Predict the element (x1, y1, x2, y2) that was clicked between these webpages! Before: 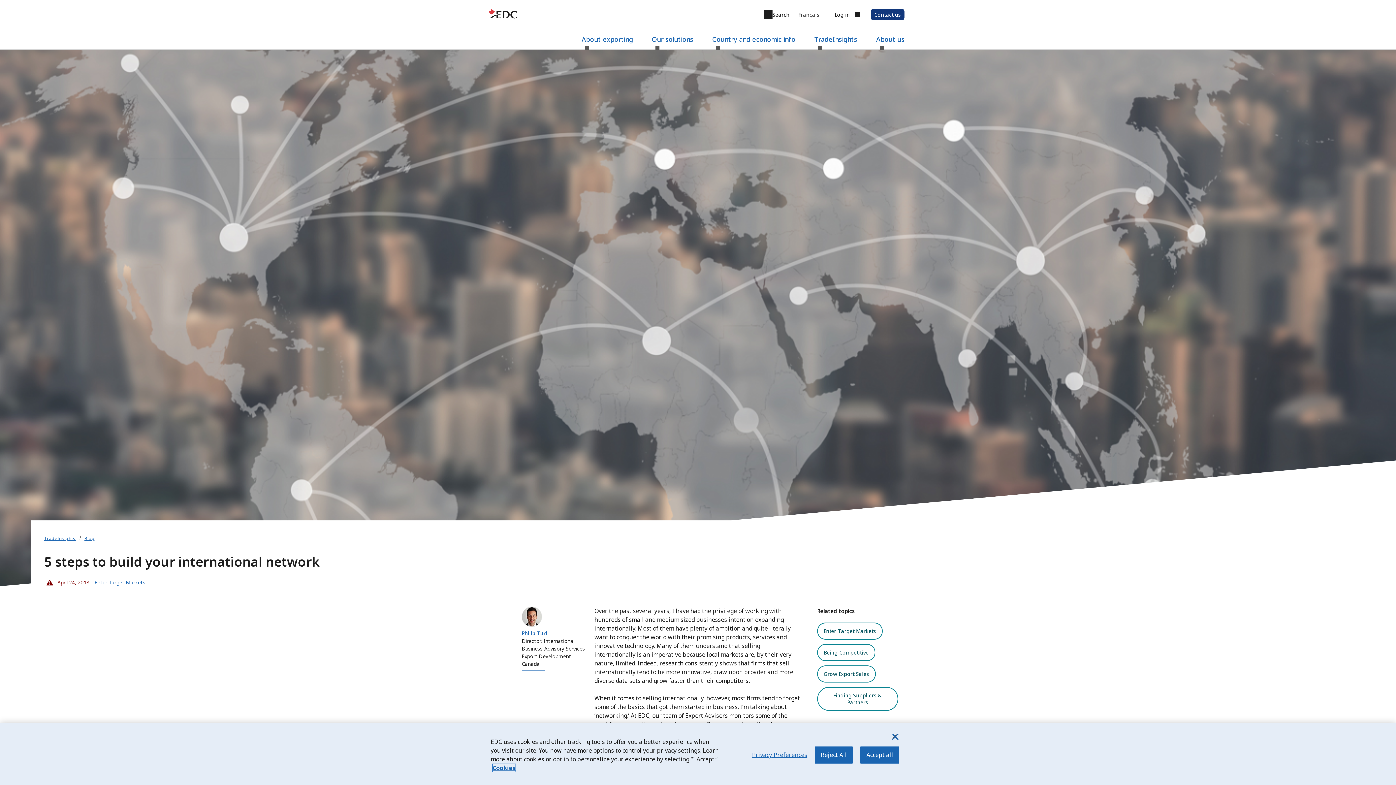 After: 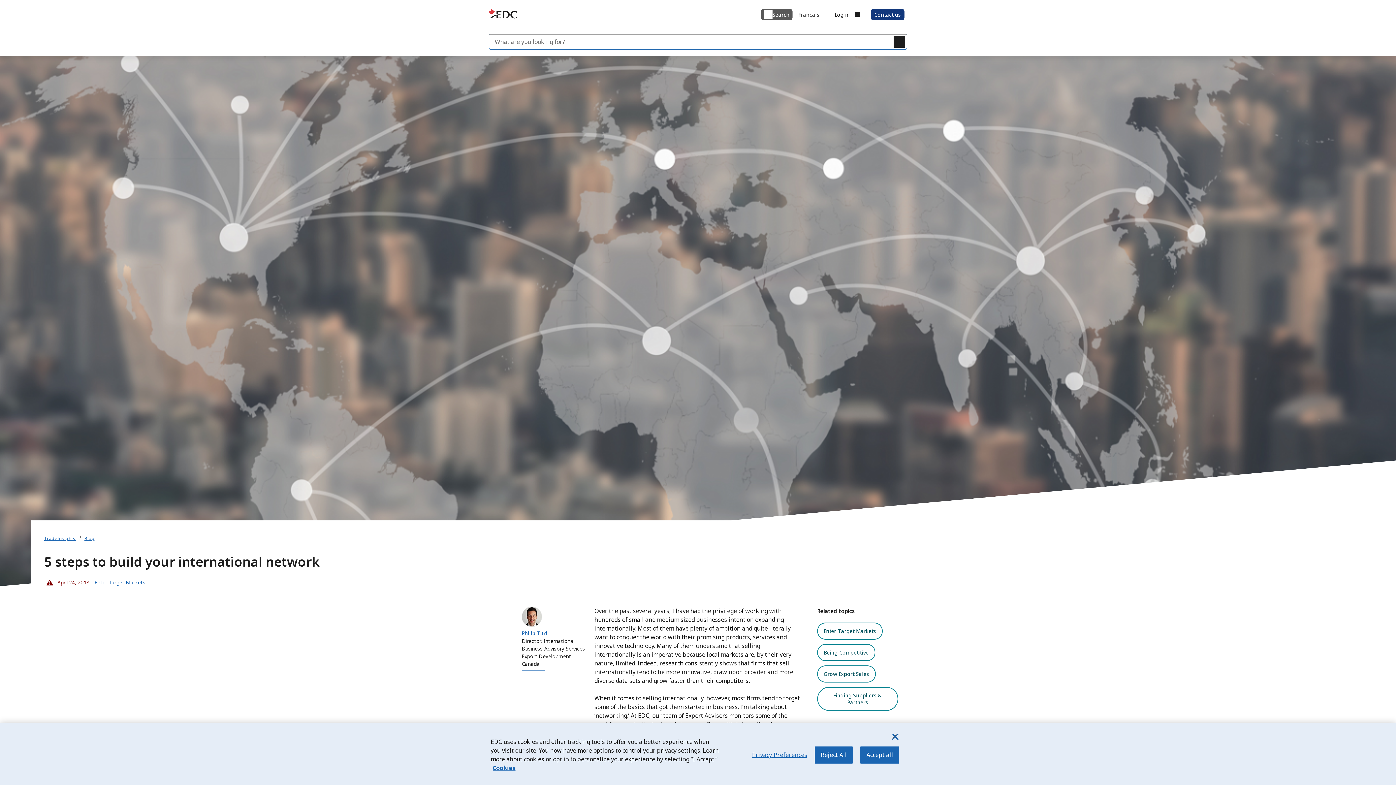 Action: bbox: (761, 8, 792, 20) label: Search